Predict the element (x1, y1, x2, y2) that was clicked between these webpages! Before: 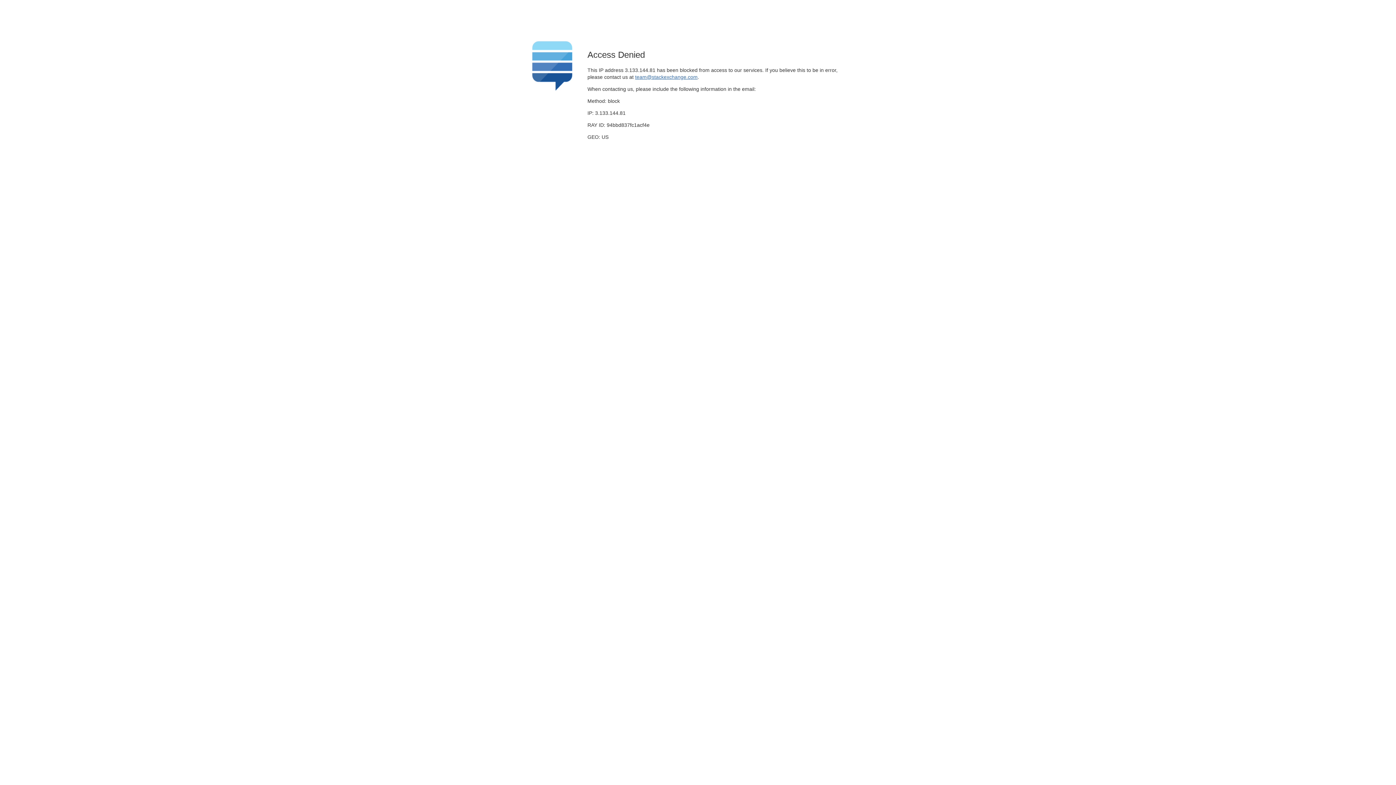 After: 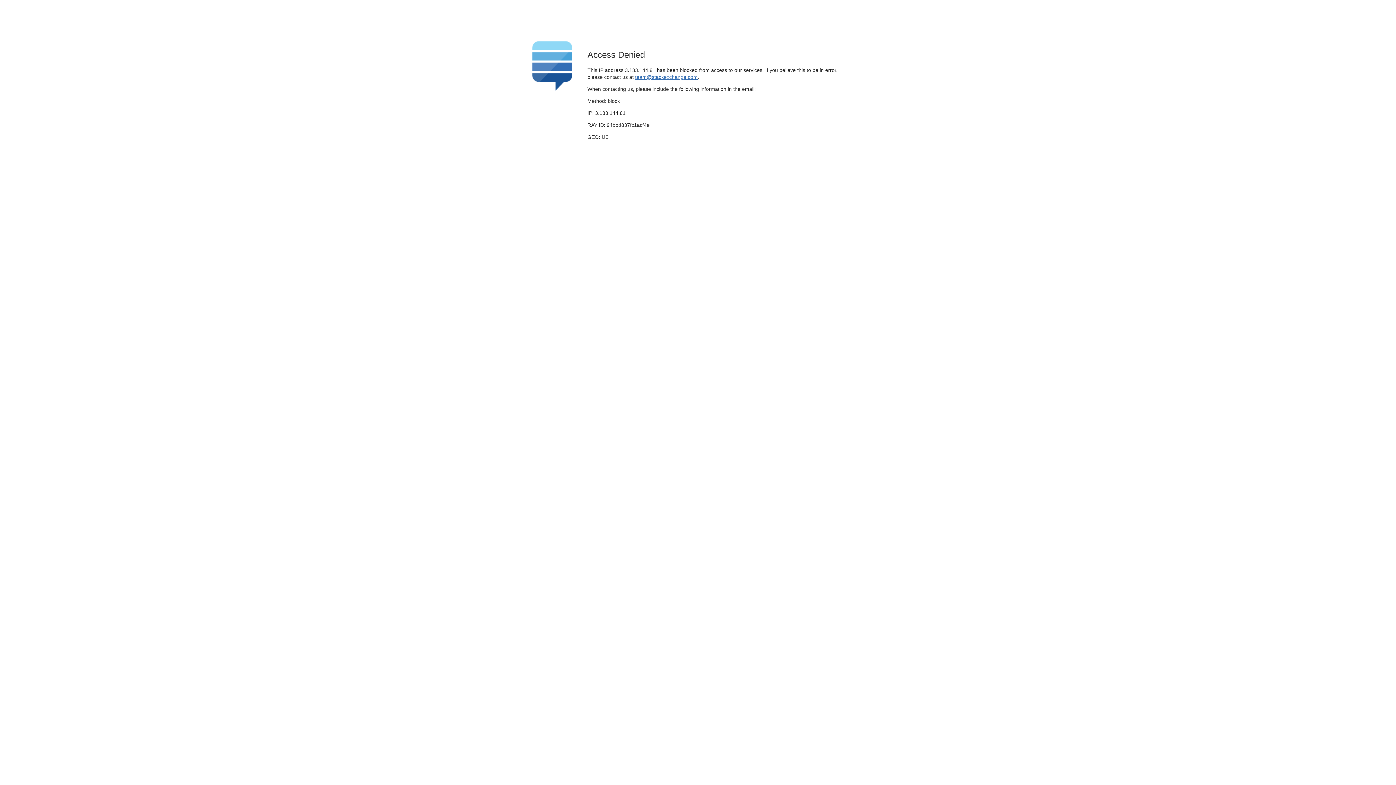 Action: label: team@stackexchange.com bbox: (635, 74, 697, 79)